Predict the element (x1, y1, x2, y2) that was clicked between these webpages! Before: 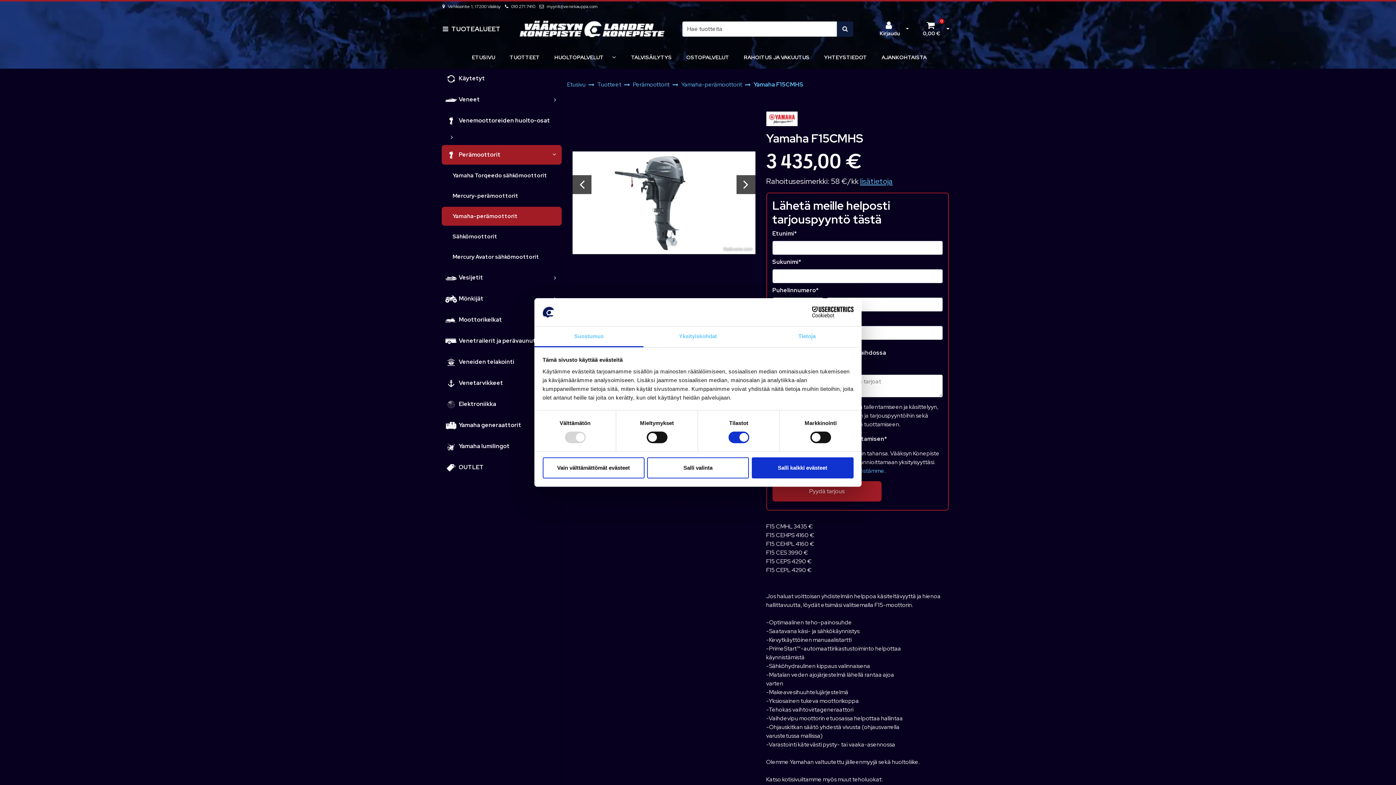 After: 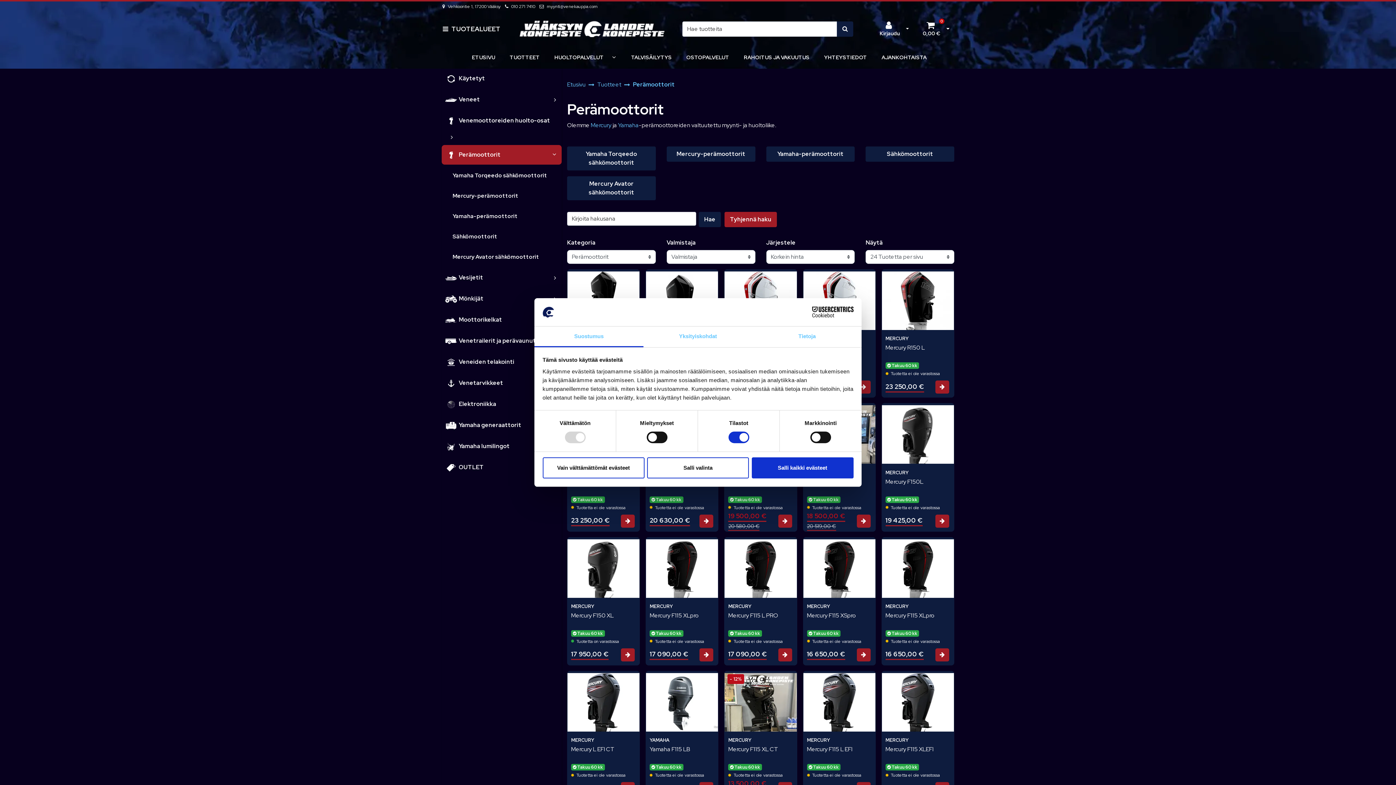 Action: label: Perämoottorit bbox: (633, 78, 669, 90)